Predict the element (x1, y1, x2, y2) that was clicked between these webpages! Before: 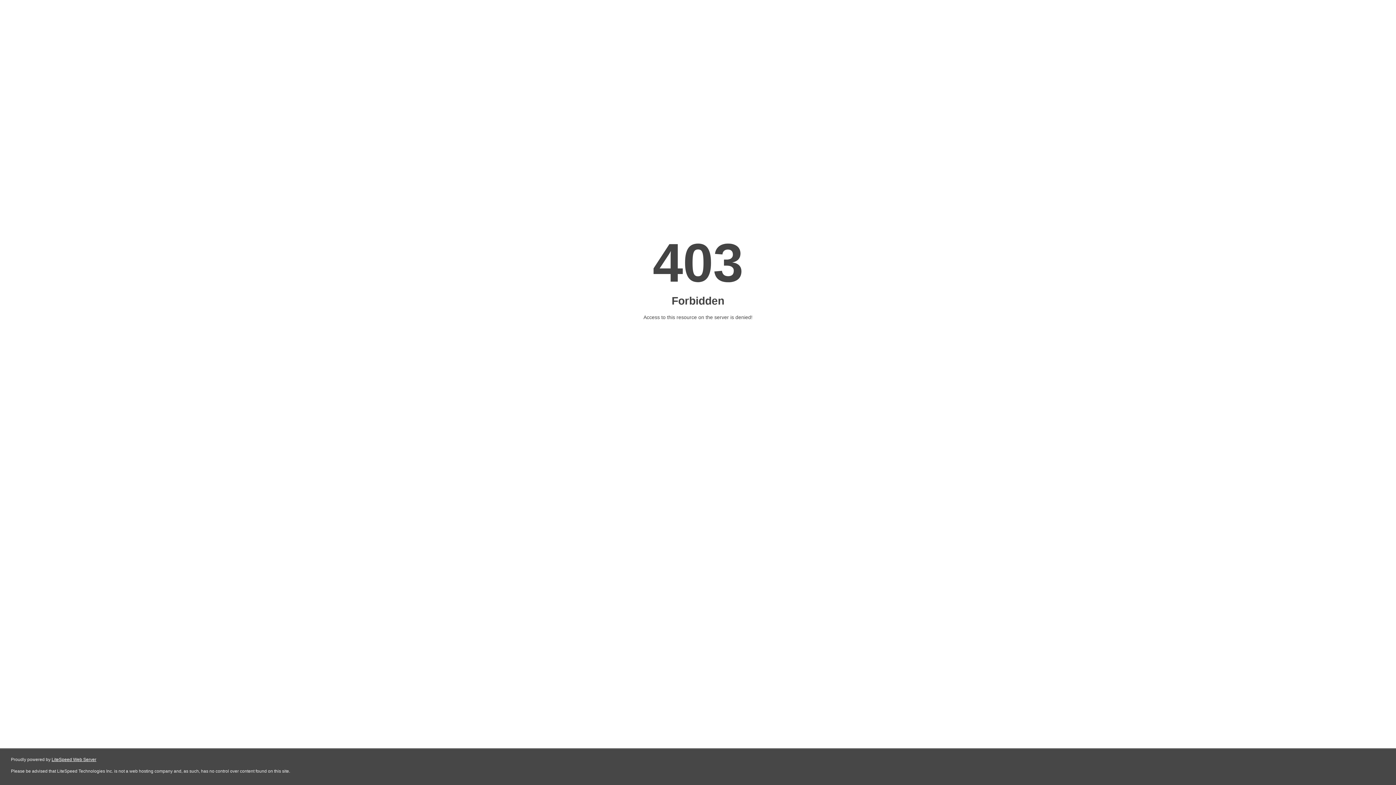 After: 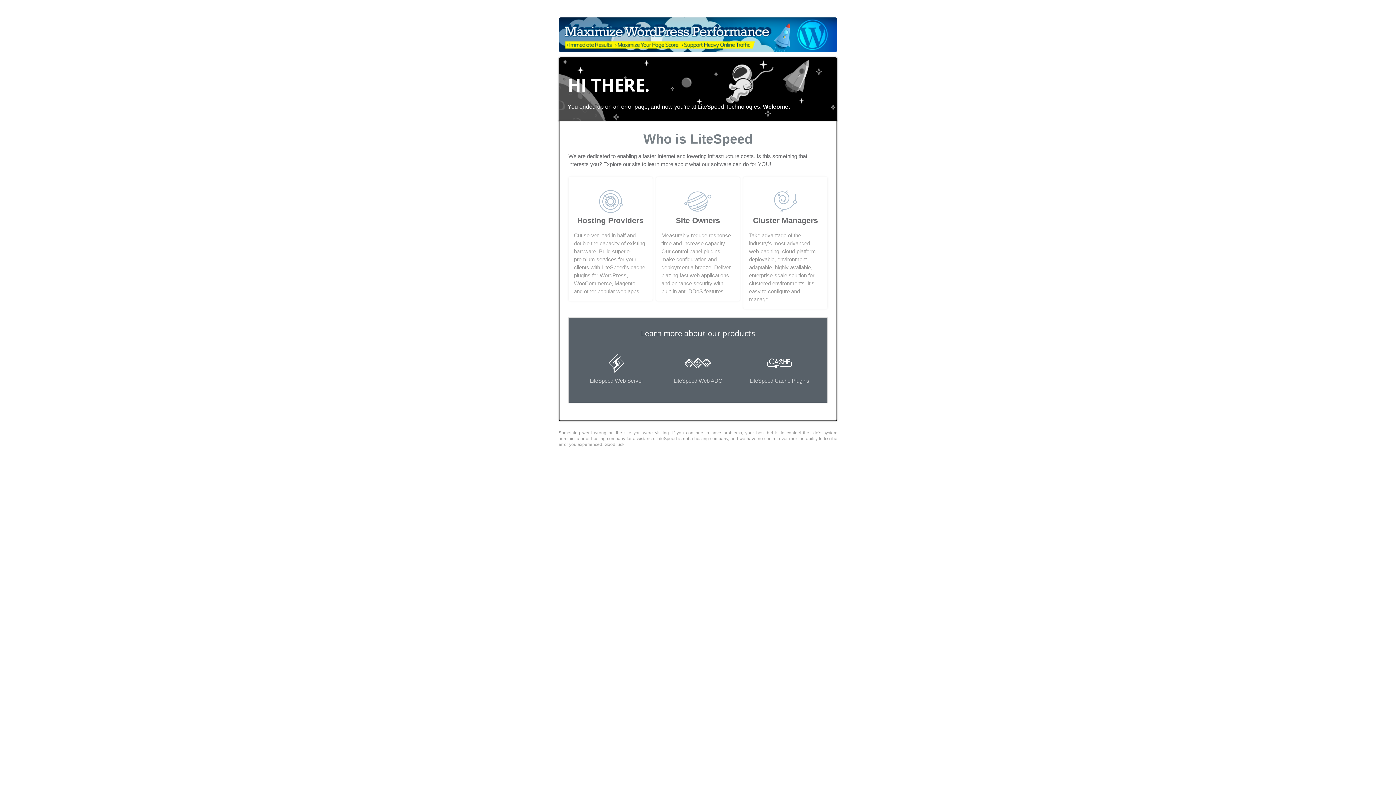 Action: bbox: (51, 757, 96, 762) label: LiteSpeed Web Server